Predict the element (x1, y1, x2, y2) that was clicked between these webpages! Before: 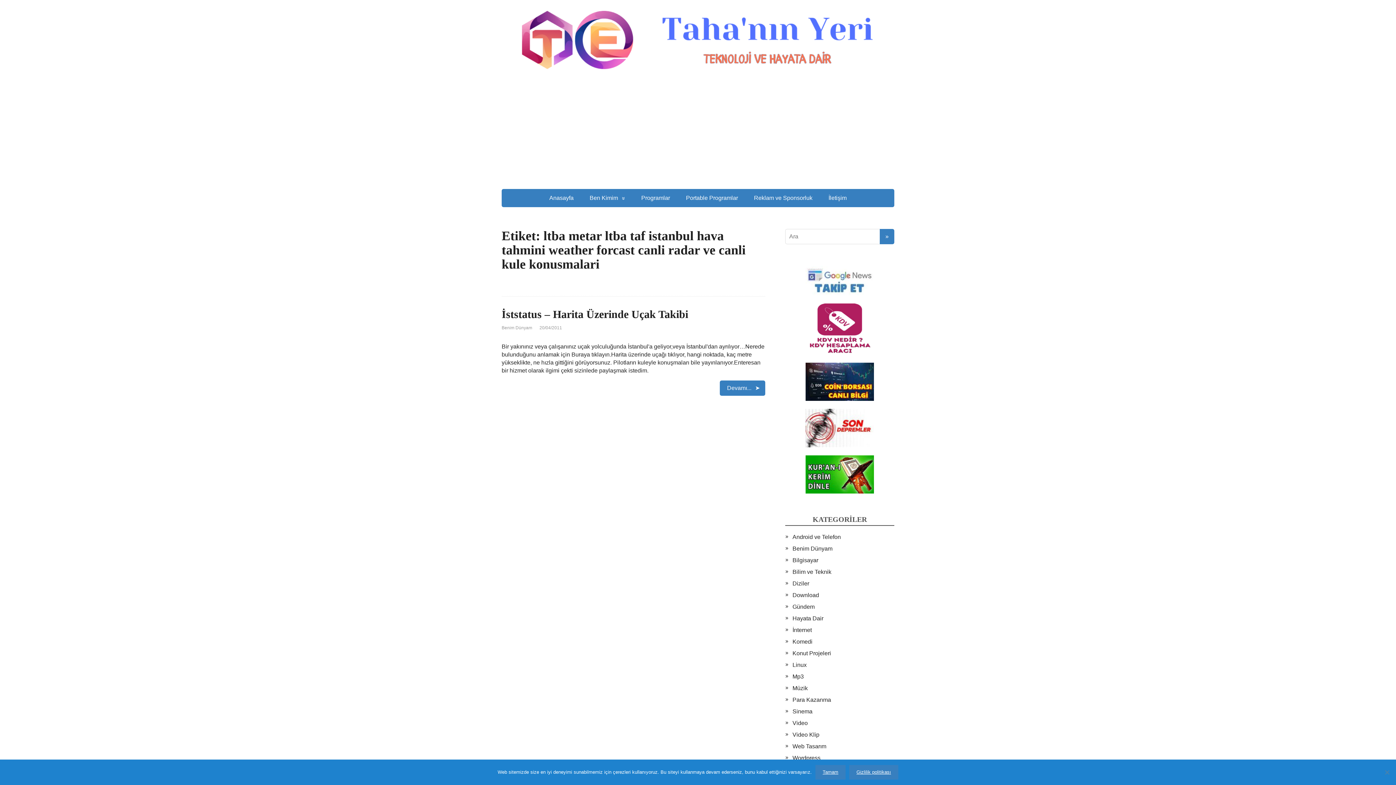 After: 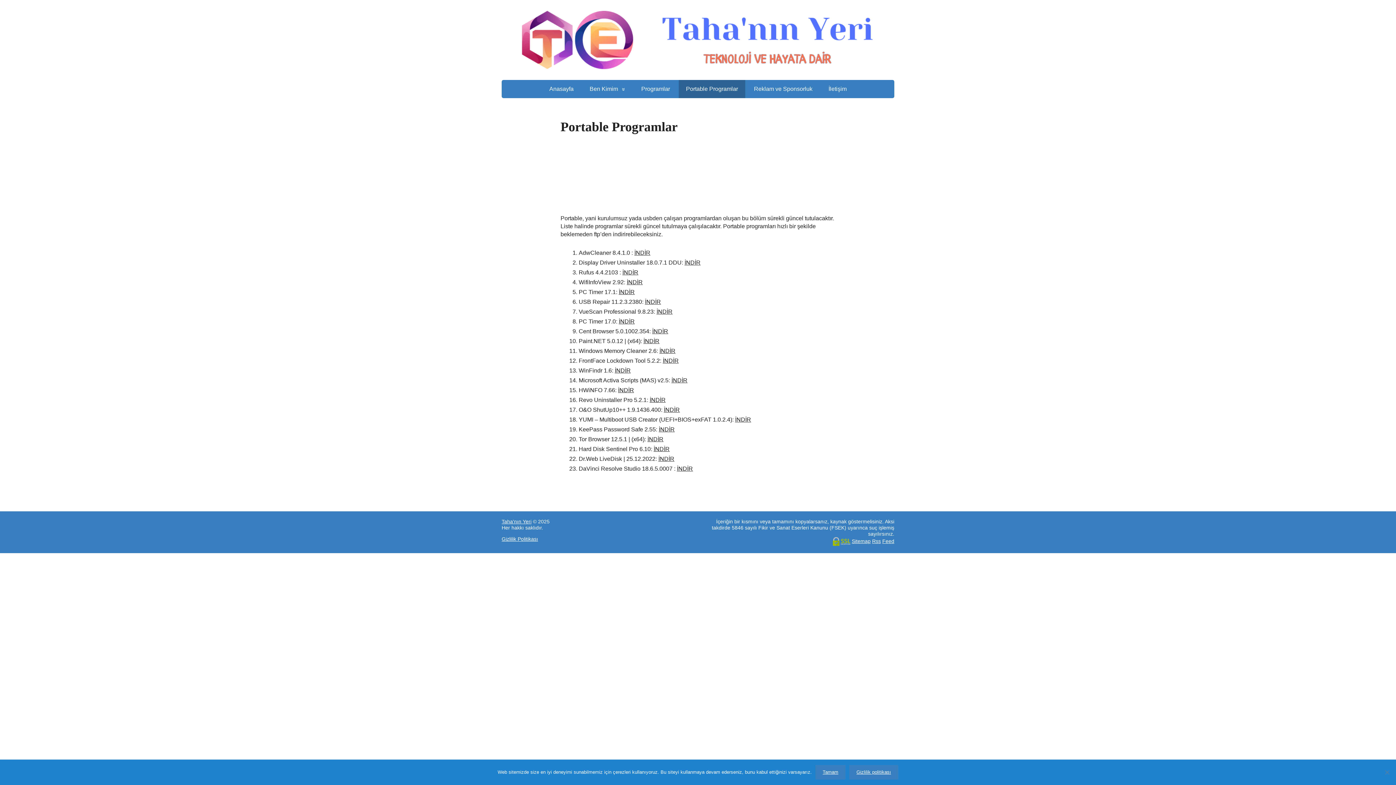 Action: bbox: (678, 189, 745, 207) label: Portable Programlar